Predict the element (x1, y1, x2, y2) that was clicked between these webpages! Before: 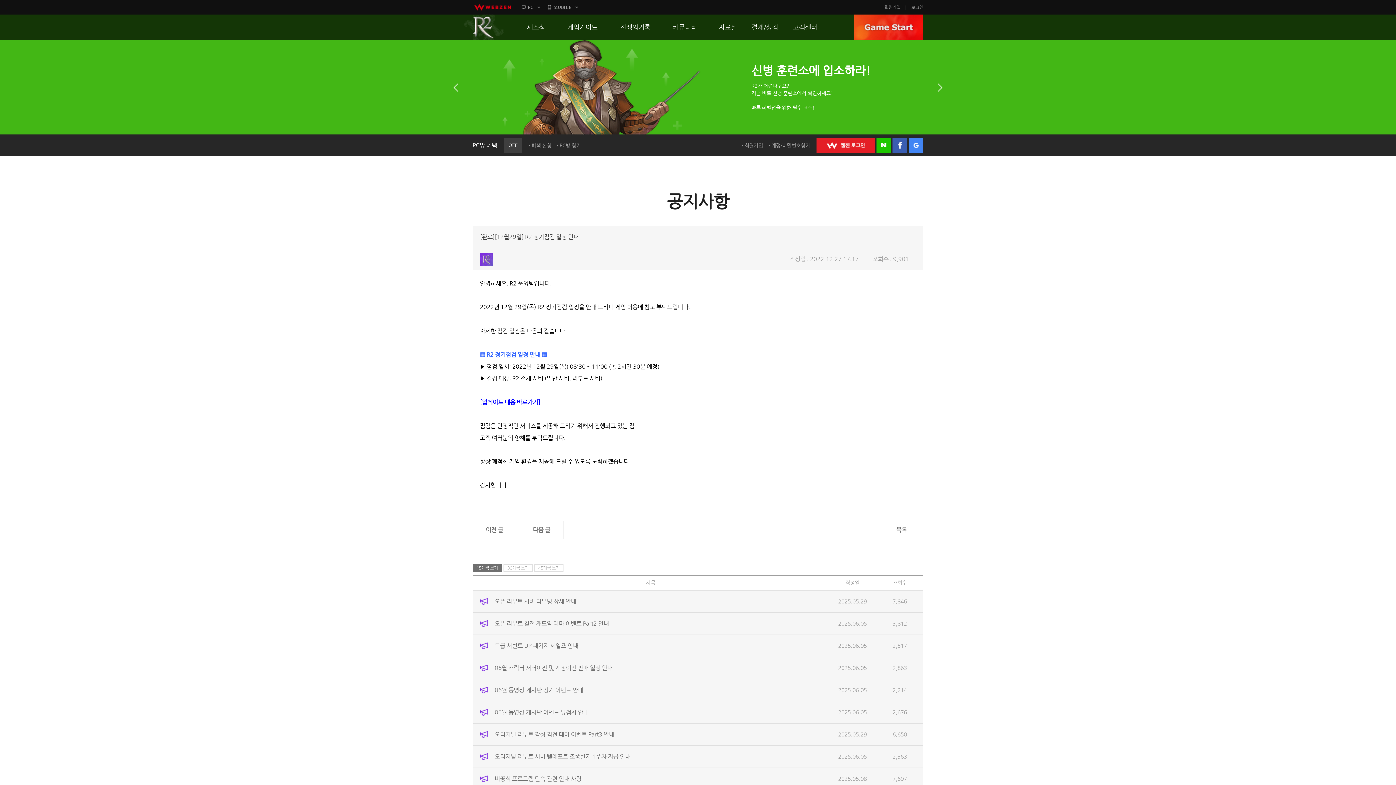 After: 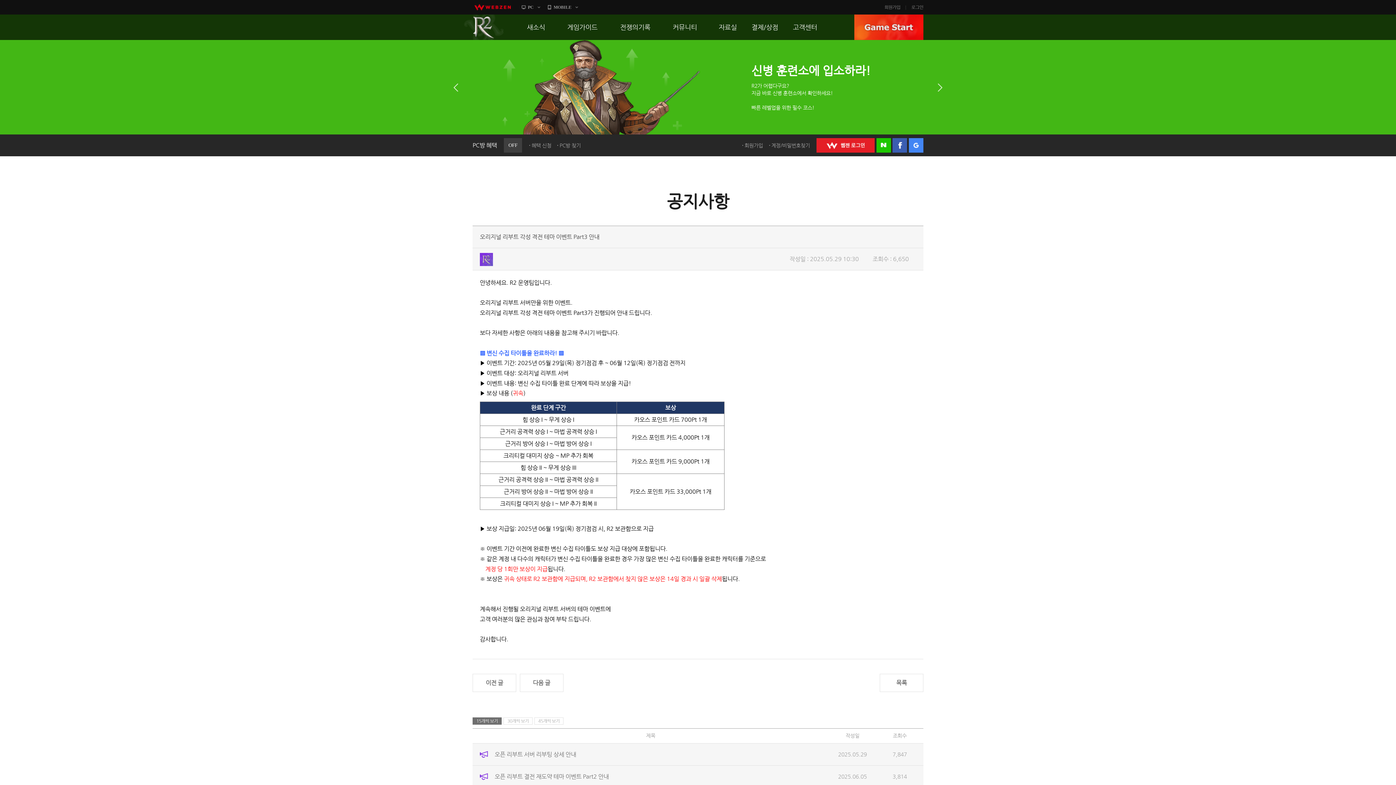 Action: label: 오리지널 리부트 각성 격전 테마 이벤트 Part3 안내 bbox: (494, 731, 614, 738)